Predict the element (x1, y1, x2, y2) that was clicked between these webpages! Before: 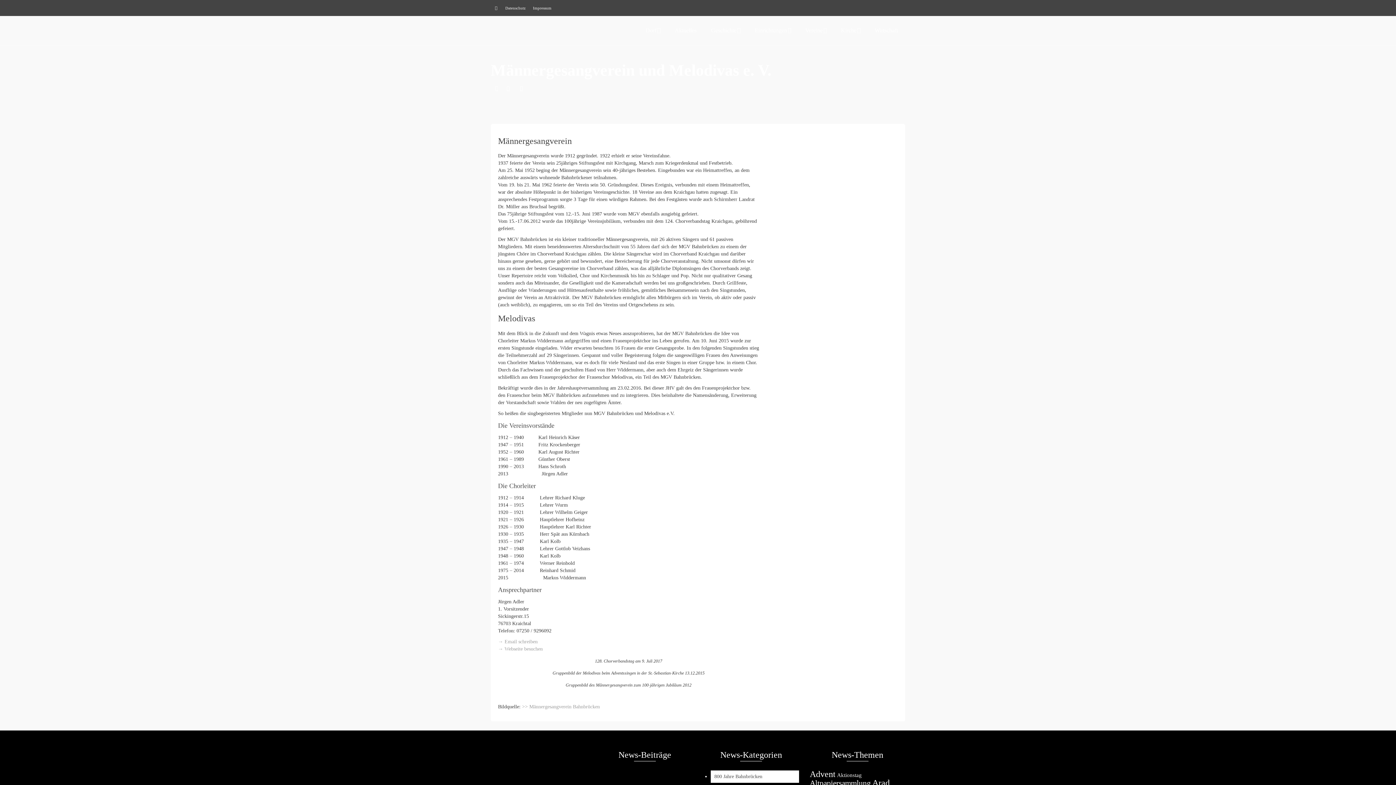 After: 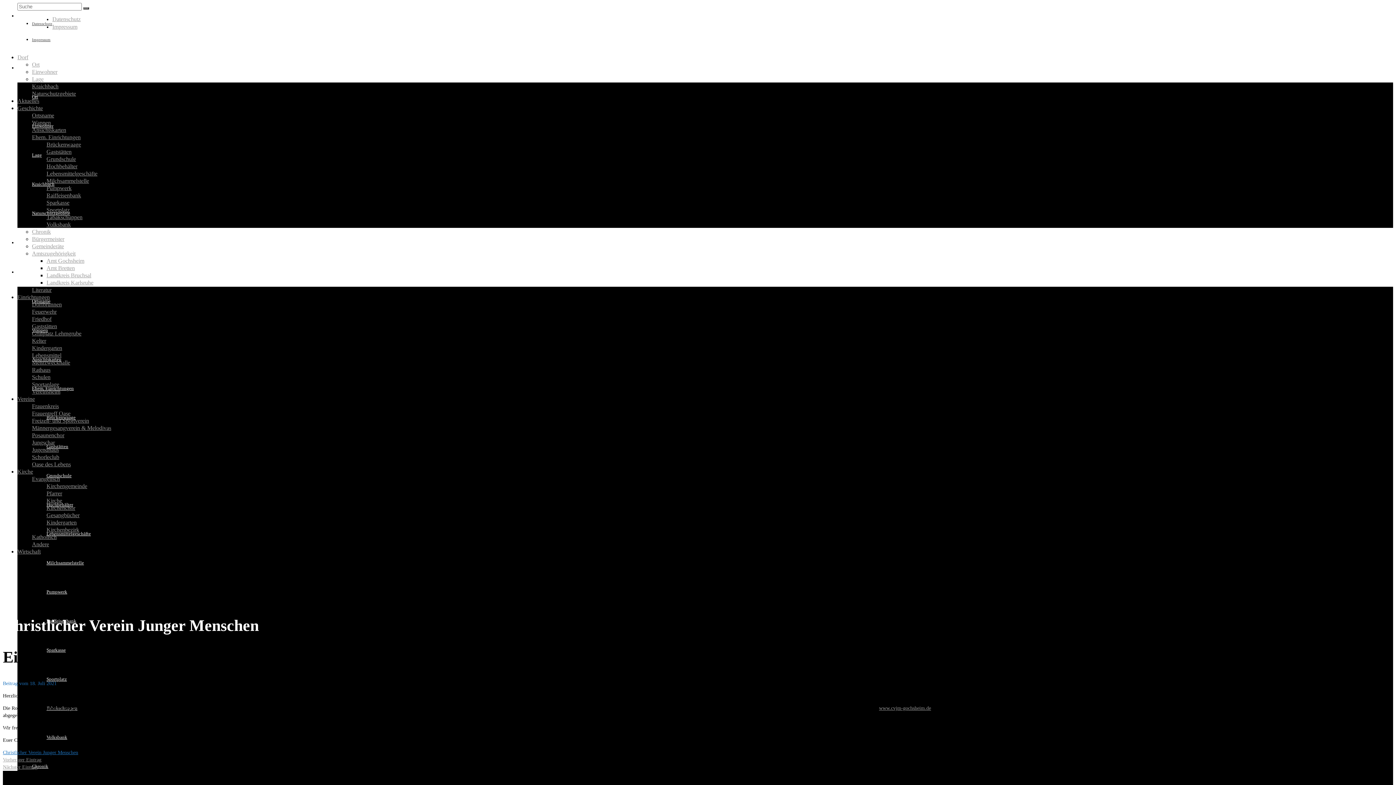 Action: bbox: (639, 770, 640, 778)